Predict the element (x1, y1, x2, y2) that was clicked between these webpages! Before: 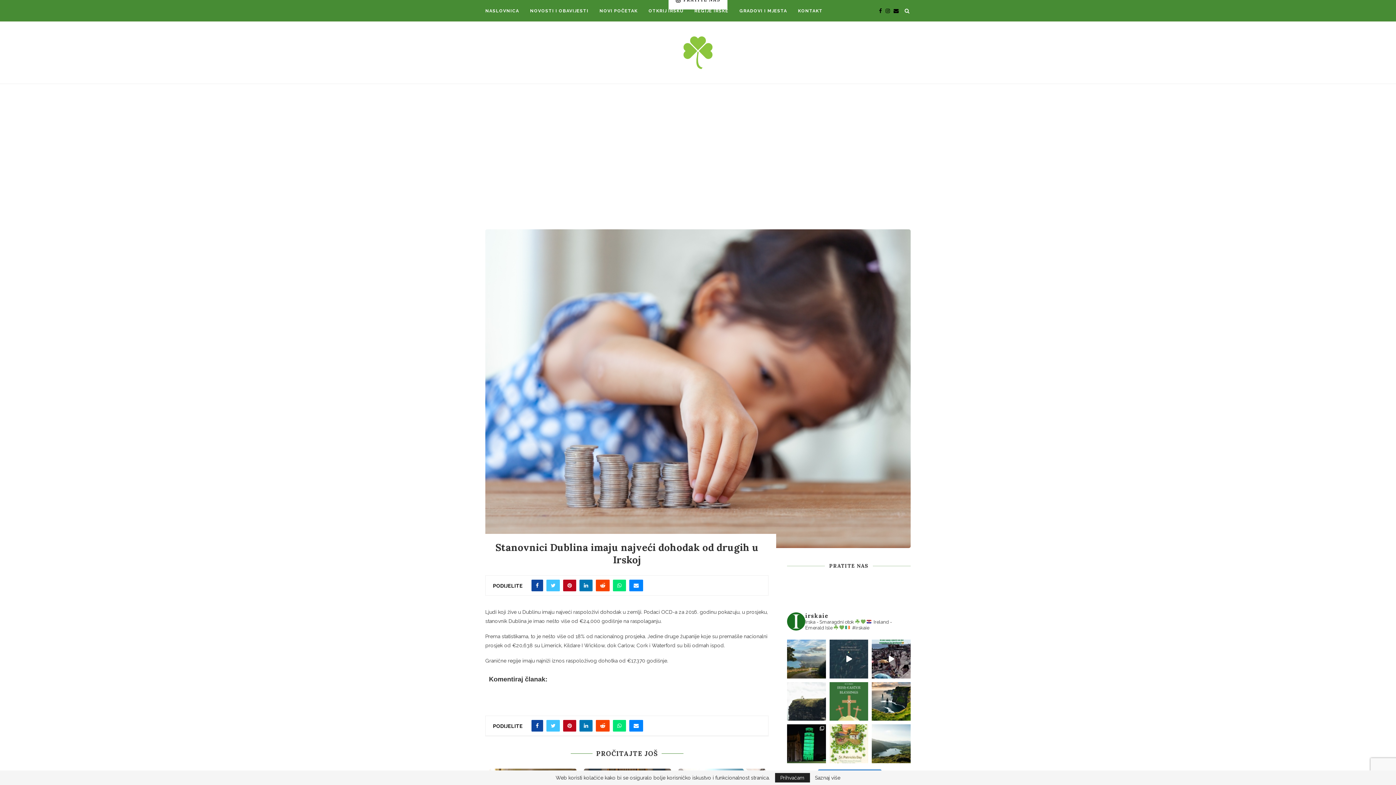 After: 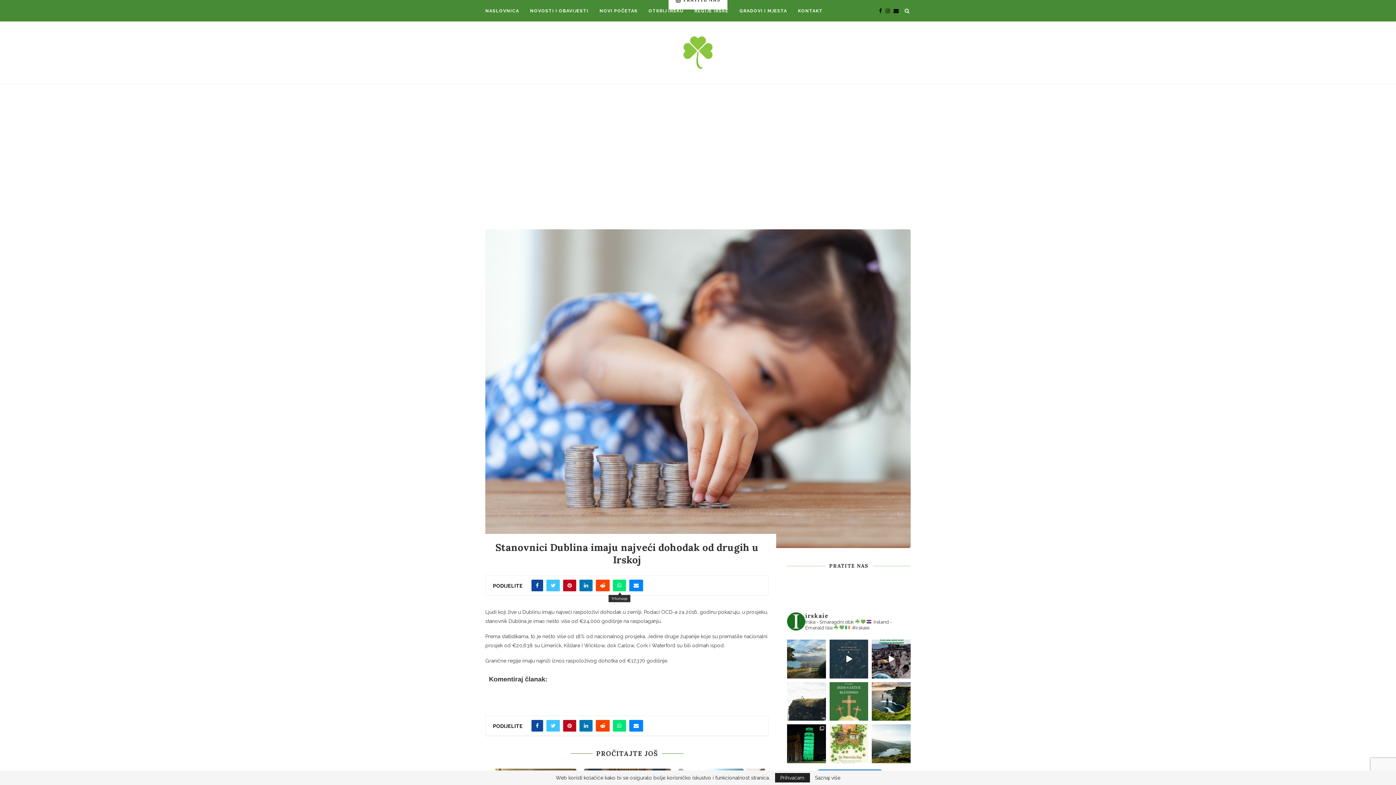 Action: bbox: (613, 580, 626, 591)